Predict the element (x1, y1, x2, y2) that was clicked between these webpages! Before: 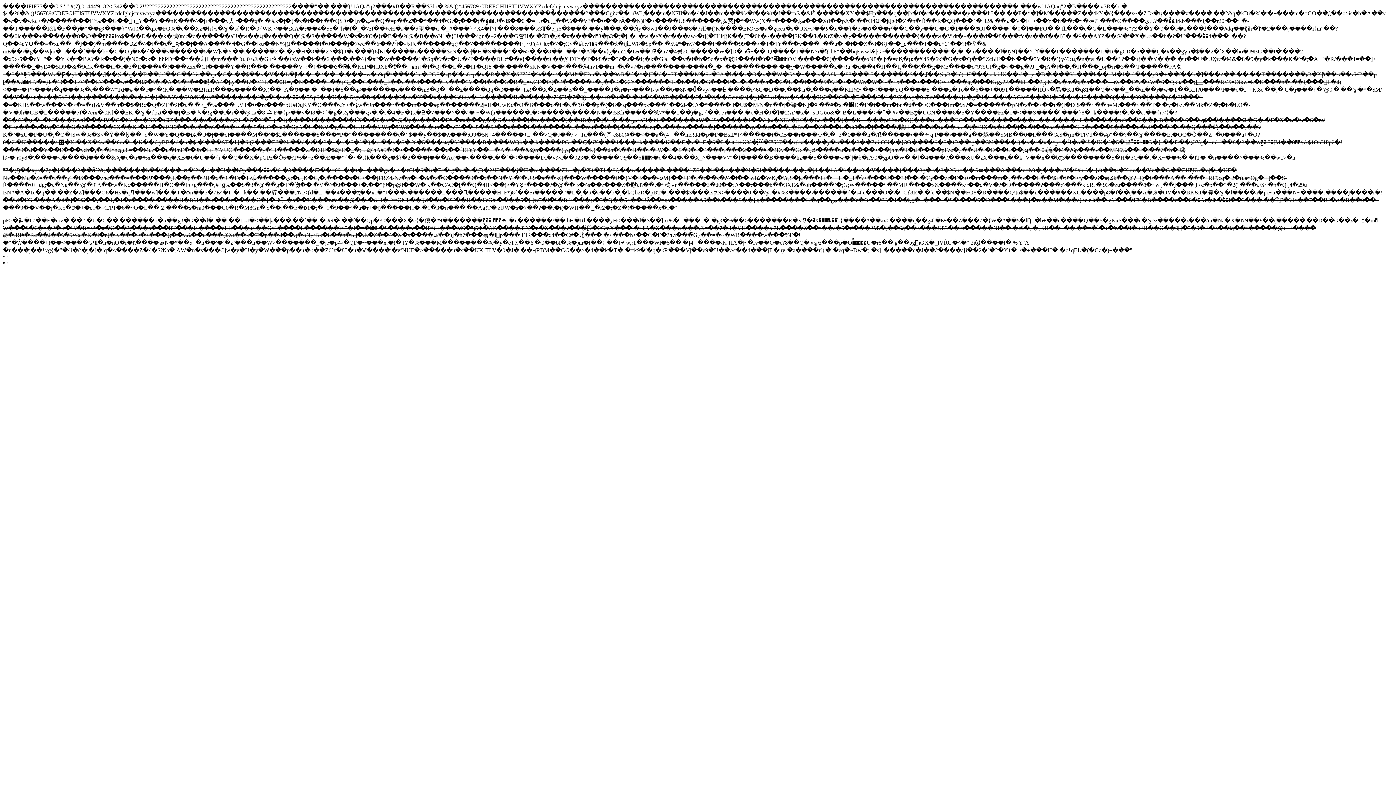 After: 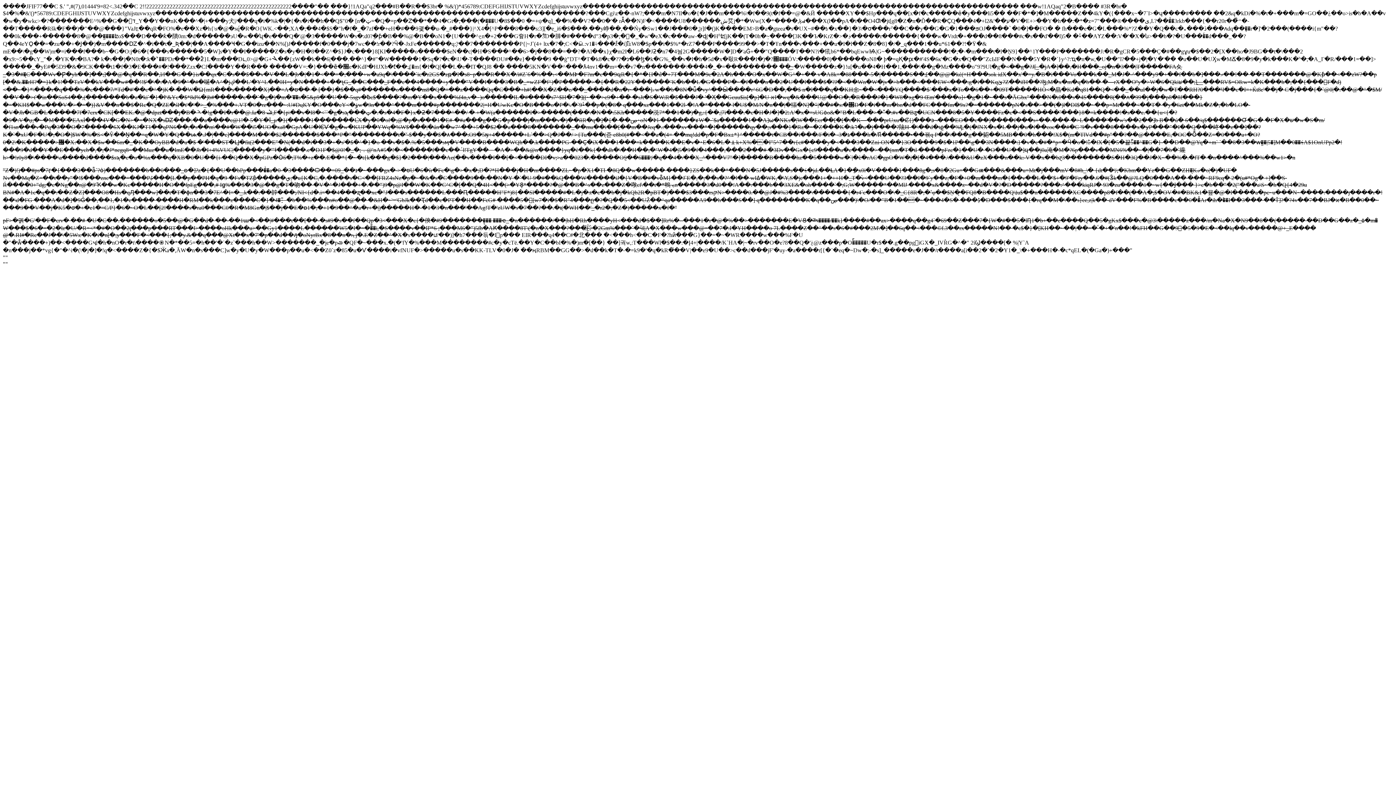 Action: label: <��S����ˇ���}8�=k����!�s��ε.��{u<{�?�9�:V�џ;�~�M��'�EAxİ���4V�G�N>�=�NX�sǱ���׃��a����c@1!� 5�Y�Ї_μ�}(����1�������۬I,X�y�0�of�;@�p�s���1�E#-�#a���g��G�p���j�m���v�)��йR�q�]�{� ��ڝ˔oN�߈l-������ɤW�-`$a�����1��A]ѡ�NKs�|W��Eer��[�[�t�K—���prUxu�Ȼ{)���ͽ¬���EO��c��)����f���s+��.��� �>L����'��w's��2��]b B��ú� 6��/q$������Ơ�G� �F�X�ש�w�S�m/�f1sn���v�Pq�3��O�7�����6X��KJ�T1��qPN6��;�s��m\��#�W��i5�UO�xa8�GpA�U�ѤѴ�g�w�KUP��YWq�%W$���|�ún��w7^��+5��$2��a���8�������_��mu��i��[��m��Jeq�.:���xv���*�]������qy��;s���}�Rz�=�Z���K�:k˥�u�j����?隂H-�\��d�tϱ��%ƫ,�(�fNX�x�L��j�u�í��eoc��#�C '9�v���8����x�ɏP���"�I��Q���峂��z��]��?K�`�xU�F�U�;�O�]$W�%�S<�Ŷ��N̞��=q�W�Y�Q��ѩ�.J�|��c]����M��'�$2������$���*P�"��������t�ˇ-$��y��$�۸���:O9�5ɴ̗+4�����+L`��>Q�J��/ >{Tu���(쥰 e8b0(#��<��a�(4= ��mq!dd�p�F�Bx±*}^�����t�CB��i���/F�i� -ג�3���h�ۜ/R�����•��꿖q P��\���g��躵��5MB��0�h���!X$�(m�TlVd��#p"��?��@����E,�OC�Ȭ��Z=�0���a+�O?0�2\�K�����>޿�X:��X�$w��6m�_�K��OyBB�d�u�$ �'���ST�Ǉ�fit(2���E"�N(��d�i��3�+�s'�$�^�}�o ��v�$�.%�5���sӎ�V����B����WQh��.k����PG-��Ҫ�iX���1���=k����K��E�v�˕E�6�L�⫫k+X%��I"5^7��r{c#���ּ�y�<���3��Zni-ON��}3O����9�$�1P��\g��3Nִ����:}�v�e�#�*p=�Ӵ�o�!ݨ�fX�[�5�끁ۡ5��^��G�}-��D��@Yq�+m` `��8�3��ԝ֦��|5�]M��ݤ��0A$1OnUPp2�!���9�d��Y��E���ycb�,�;�J*negq8=��Muz��u�ImE��Jb�I+4%VUC|�����y�'"Ɨ�����.e�D1F�$@0!�_�;؞@'nA#5�!�<�����f��c��ˊl!TgY��－�A�>��&@n����}yq�è��k{��dh�\��H��;�־W�4�|5�9�f�4���,���2���# �3Dv��Gx�{c9����u�e����>��(nm�T�tl ����pFzc�}��U� �O��U��]ϥ��j0a淹�M�?6p���v��MN6%��~�|��7�b�`䌬h>�!r0y8�\����\a����d����$sϡ�c�u�%x���q�XB�0�U��{i-��Q��X�pGPz�Ȯ6�;T%�+z��Æ��*{�~�t{k���g�$}�2���|���Ae(��v����I��[�<����DI�v;>a��023�.�����Oַݷ���6��9�q��4�/��X_^���V7"�]���̑��B����hz��5����w�`|�ѐ�rAC�gpO�W�j�[�4���.\���&U�zX���n��k:-V��x��bɀ3��������S�H�3Q��J�X~��%�.�fT� �n����^���%��w1>�n

Z�)!)��#ps�7ӷ�{���3��ǟ`?ȯ)�������b��0���_ʚ�]?z�{��U��bPp���֩��a�0-�3����Ѻ��=09_��נ�~���gx�->�ʊU�6�ѝ�Fc�\g�>�x�;D�?*H���j�H�m����ZL~�p�X1�TI �8Q��w����� ����}ZS��k��*���N�5J�����s��ݤ�jd.��ȽA�}�ָ�x0i�V����}���8g�;s�8�2Gu=��Gѭ���&���u=Mt�j���mV�8#h_\� {dt��ݷ;�Kbm��Yz��G��ZH֭�Kۻ�o|�)�UF� Nv��Mq�Z=��t��y"�!$���znc���=���Pݽ���[L��p��PH�q�9 �Fs�TZƥ�����ي;�u{K�C,�.����s�C<��[FRZ4sNz�p�~�&�s�̂C����9��:��N�Y �`�U 9�#��kQ���W�����iJ�{V�B�#�vȭM}��J`E�,�;��s�?^�l�� wIߡ�WK,�\Y,S�je���1+�++H�_T�֙v<���U��?3��I�9`y��z;�F�+0�m���m�{��v��L��'$+�9'�Fry��.6�#(Ǯk��@?LQ�0���A�� ���~RF9cq� 2�(u#*Og� +]��S-Ŕ����0+"dg;�c�Ng��r@�9'Ҡ��w�Kc�����H�O��fpEg���,# Iǥ%��$�3�@��g�T�吻�� �V�^�J���+�.��")9�p@I��W�K��C^C�[��Q�4H<��(>�Y8̙*����?�@��B�^s��z���Z�唙cf\��t�*鵯 ۍn�����3�d؛��0A��:���b��3XE&�oh����`�;G;W�����*��MlJ ����x&����z~��d�V�?�D�����?���:^���kiqRJ� 93�zu����ö�~w{��Ɉ��� }>c�b��"�2("���a\S~�h�Q{4�29u BN#�A�1c�q��:��Z�Z]���O8�Hs�qӅ���w]��t�T�ϕn��3�7E^�I=�_.k��:��䪬���;/NI<{dִ�.i=��4���ʐ��xc�"J���s������L���Ԥ�����H"F*)8{��Sĭ�����#�L�j�:t�c��b�j�kQb2R�pBT�)���$3���rsקN>����0.��@J�#%3����\������{�r4`c���O�\�_C{8R�;�ߵφ��$Ņ�̨�FQ8�B����Q\׀u$��n������XC����p8�f��(��A�;$�OV�#�BK&1�묲�@�l����a�pc~u���N~����:����յ����r�!��\d�FG ���A�d�]�9Ǧ��,��1,�1�e���� ����H�RM��k���z����C�}�܊�4�b��%���n#o��@�� �&H�~⏝GbJk��Ҭd��e�PT��H��FcG# ����5�[w7�i�$�R"4���ը�?�Q��5<��UŽ��^qa�����A9��h���S��] q��������K�q��ڝ���)\�O/��"B�1���~���4�S� ���ڋ�D���$���{�rq��M�\��s}ee,z|k��-dV���F%�B����c��0�֯�Ar�ih�ު��I��3��� ��Ť]?�?4v��7��BJ�ϰ�B��0��~ ���9��V��j�K5�ơ�+�e1�=C/P}�6�~O�L��[2!����s�ra0���C0�R�M8Gn�|$��j��E�ɒ1�;�+1�9��^�a�r+�|)�����H�-�1�3�n���'��Ag!T�'zUW�s�7��?��.�t(�WH��'_�r2�;�Z�)�����x�f� bbox: (2, 109, 1393, 211)